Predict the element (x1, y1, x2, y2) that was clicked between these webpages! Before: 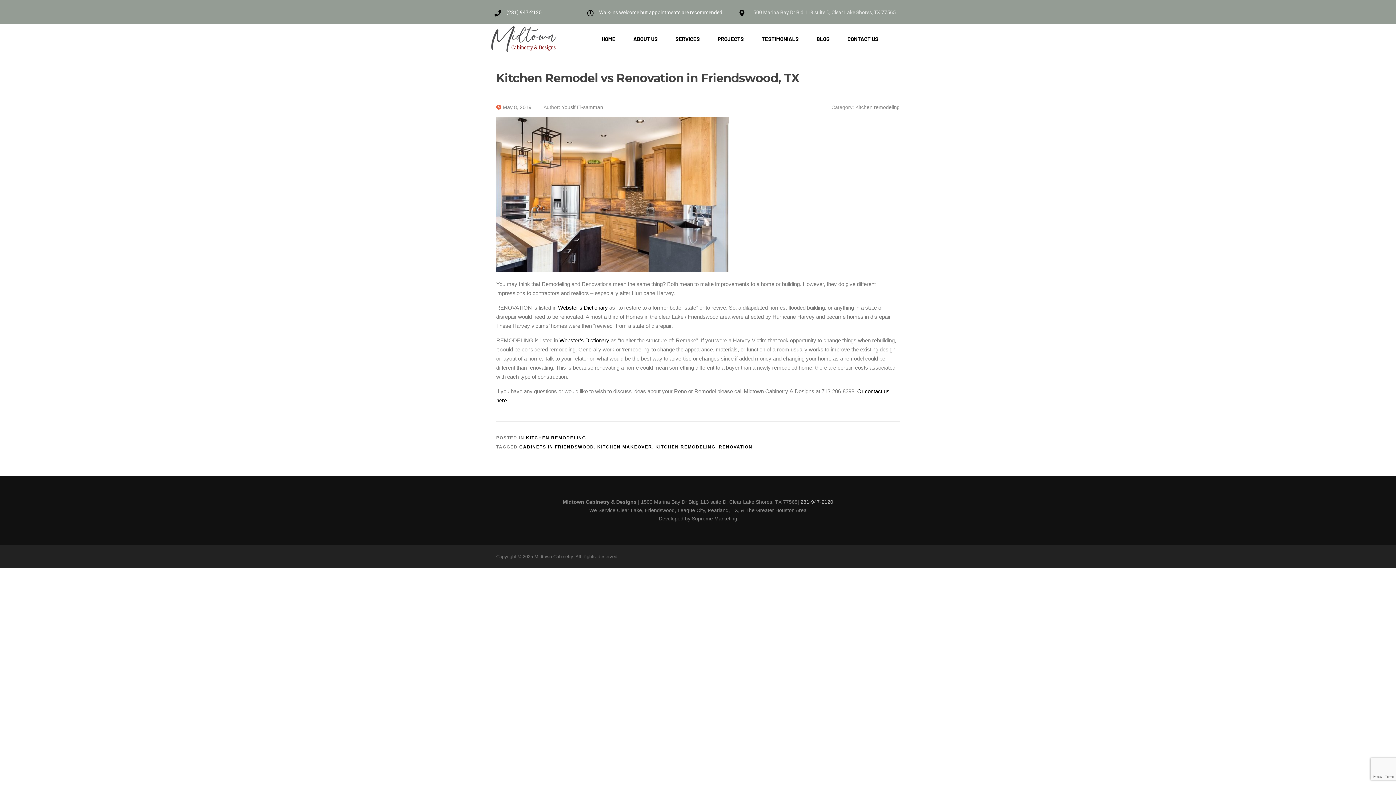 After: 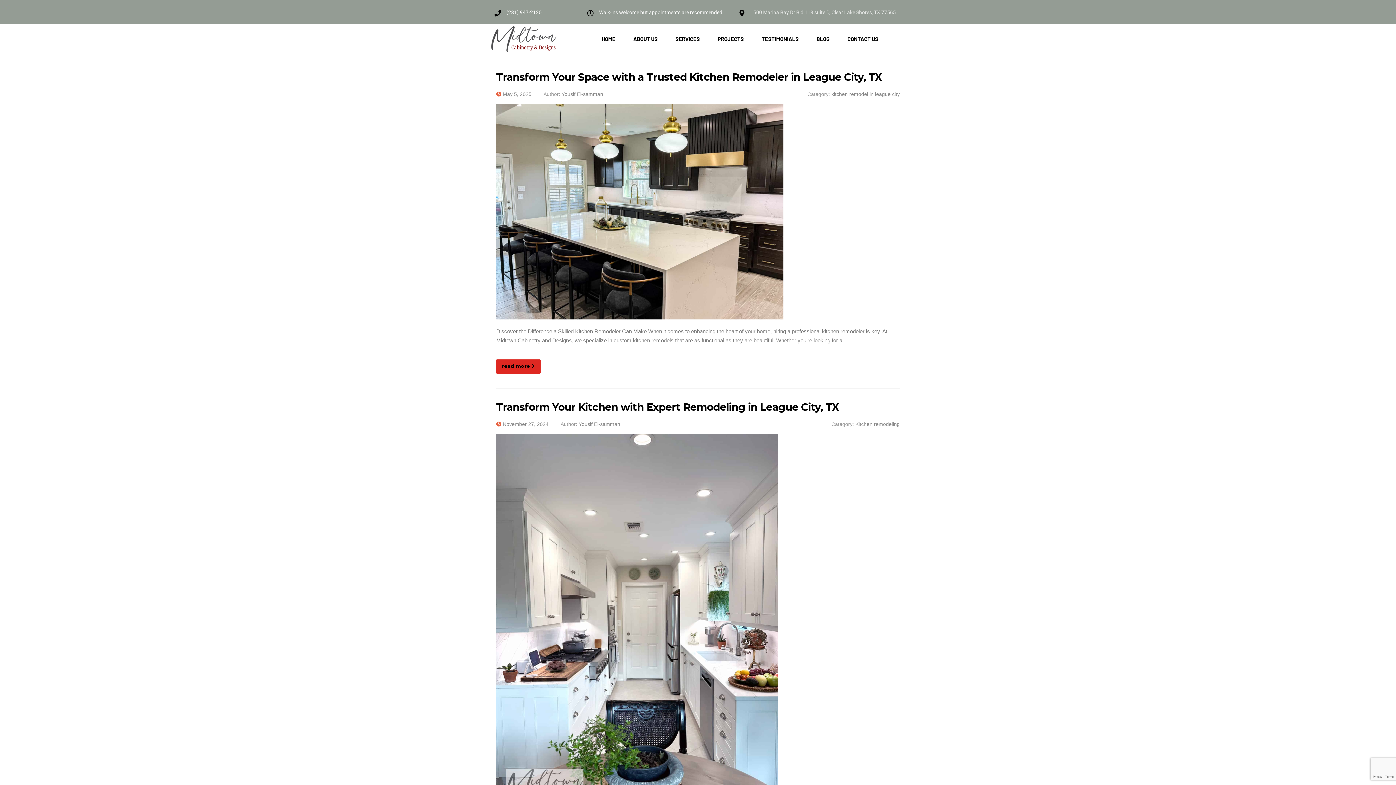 Action: bbox: (561, 104, 603, 110) label: Yousif El-samman